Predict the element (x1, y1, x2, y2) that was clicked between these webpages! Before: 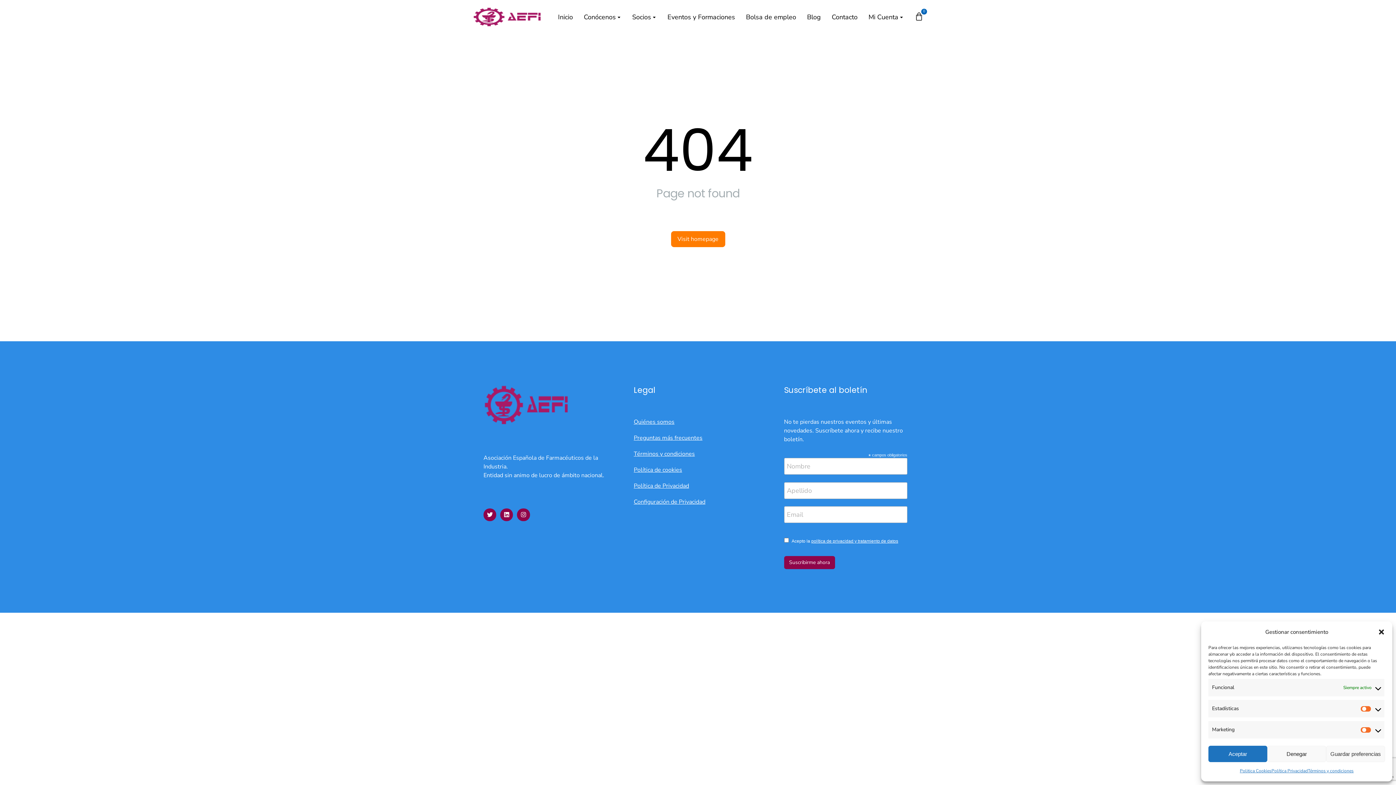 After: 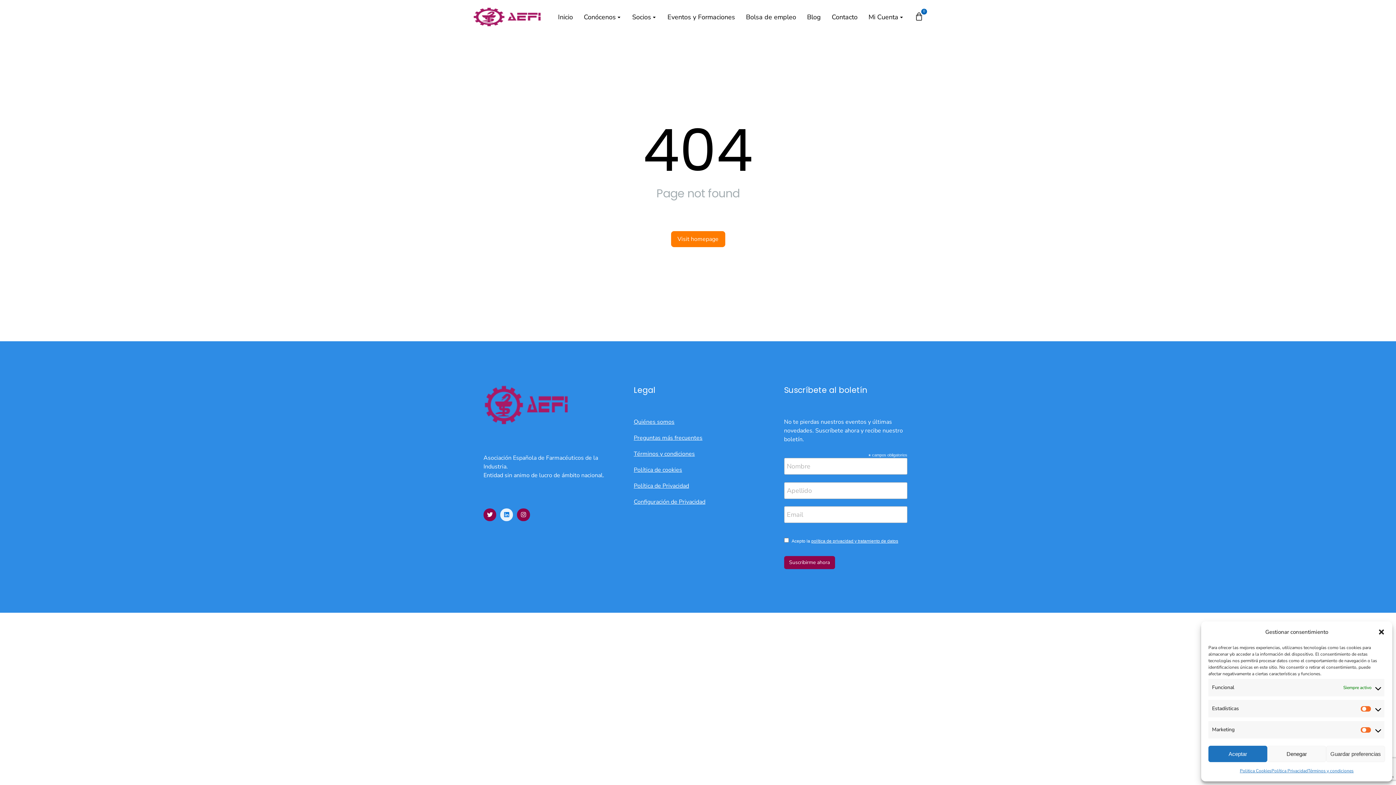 Action: bbox: (500, 508, 513, 521) label: Linkedin